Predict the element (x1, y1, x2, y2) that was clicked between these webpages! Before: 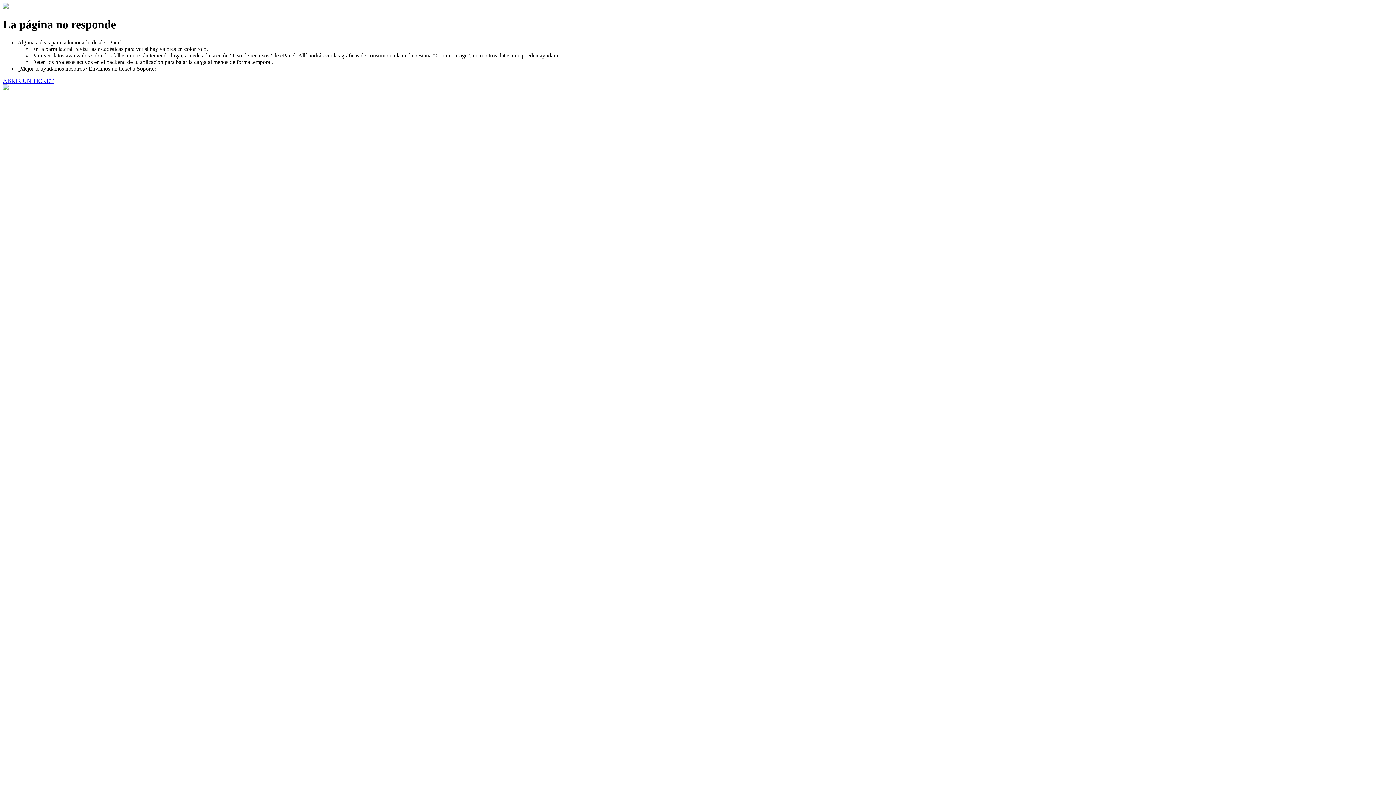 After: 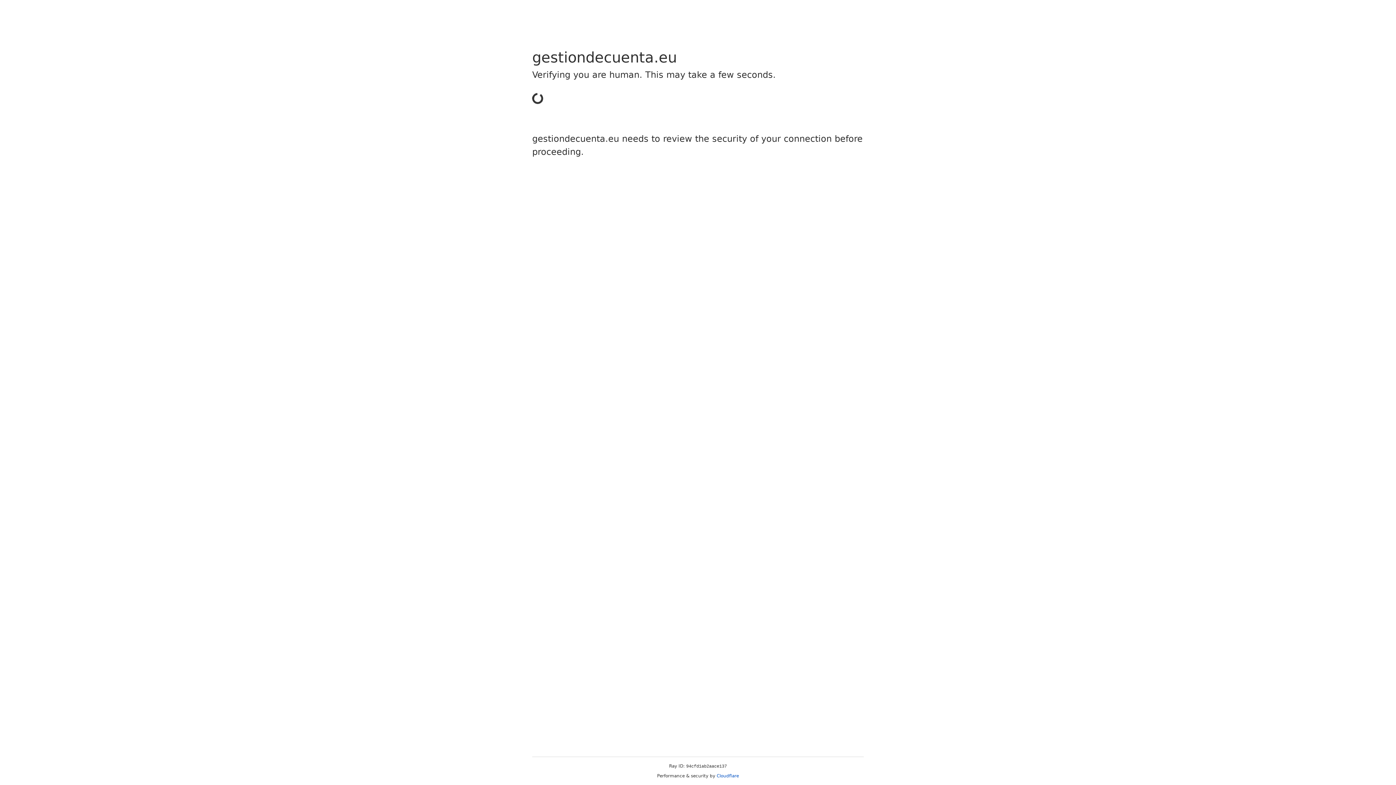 Action: label: ABRIR UN TICKET bbox: (2, 77, 53, 83)